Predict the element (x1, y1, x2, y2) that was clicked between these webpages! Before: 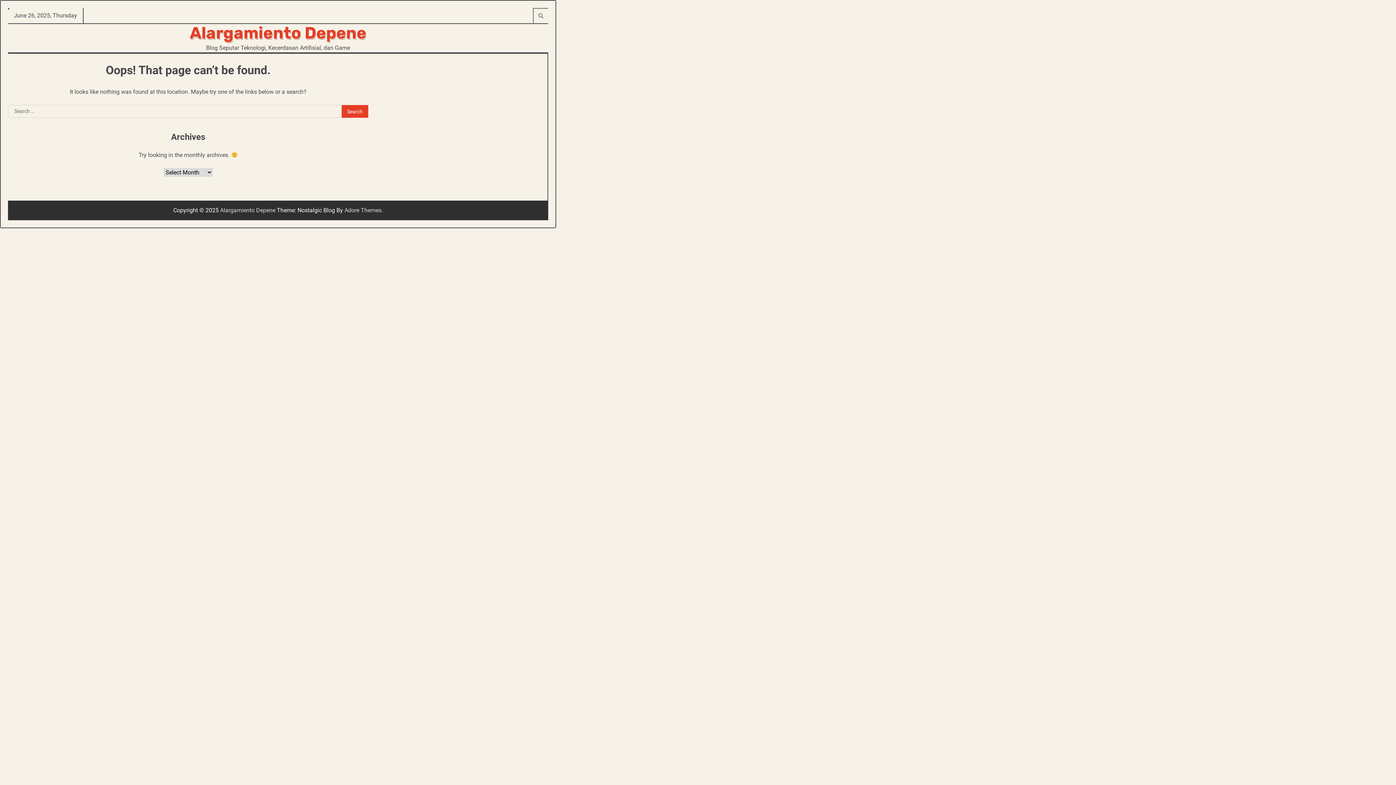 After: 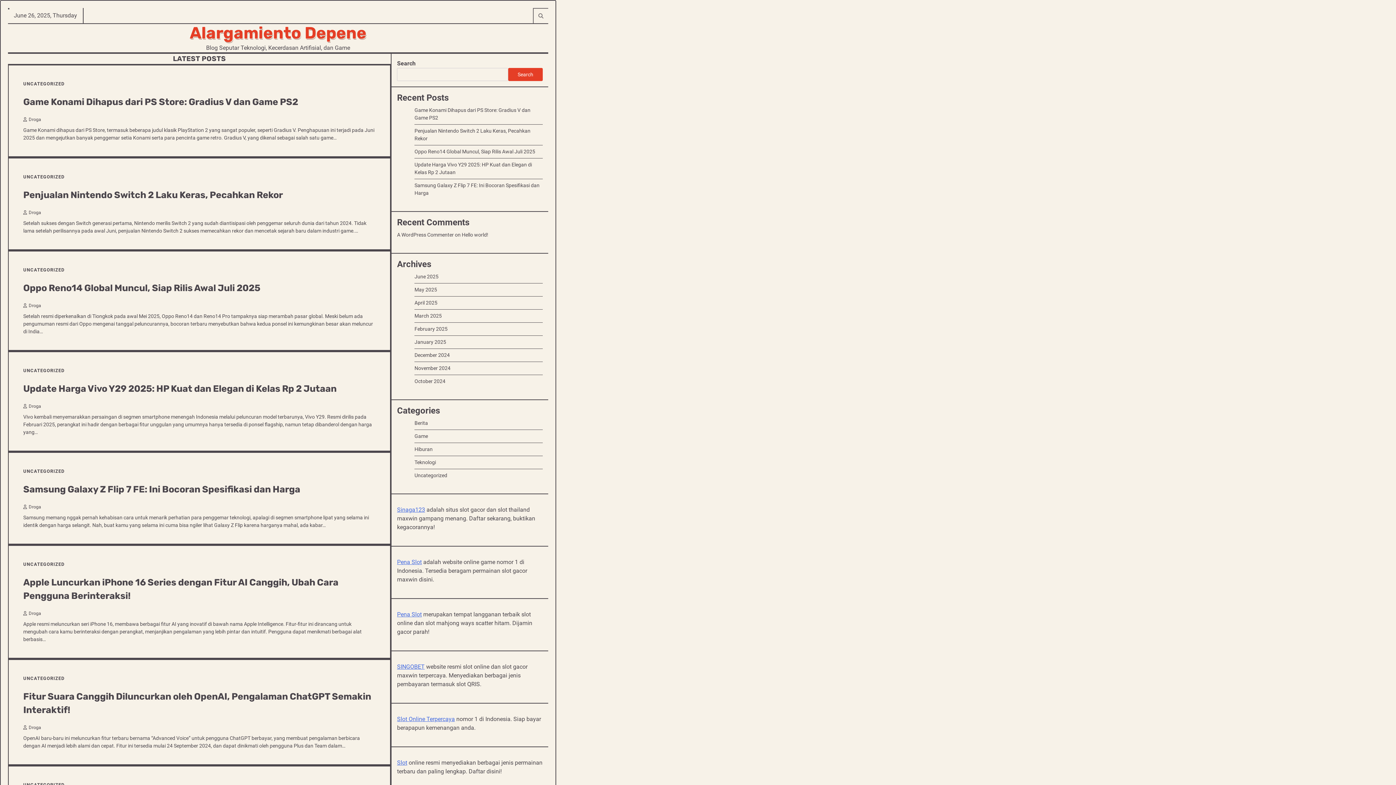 Action: bbox: (220, 207, 275, 213) label: Alargamiento Depene